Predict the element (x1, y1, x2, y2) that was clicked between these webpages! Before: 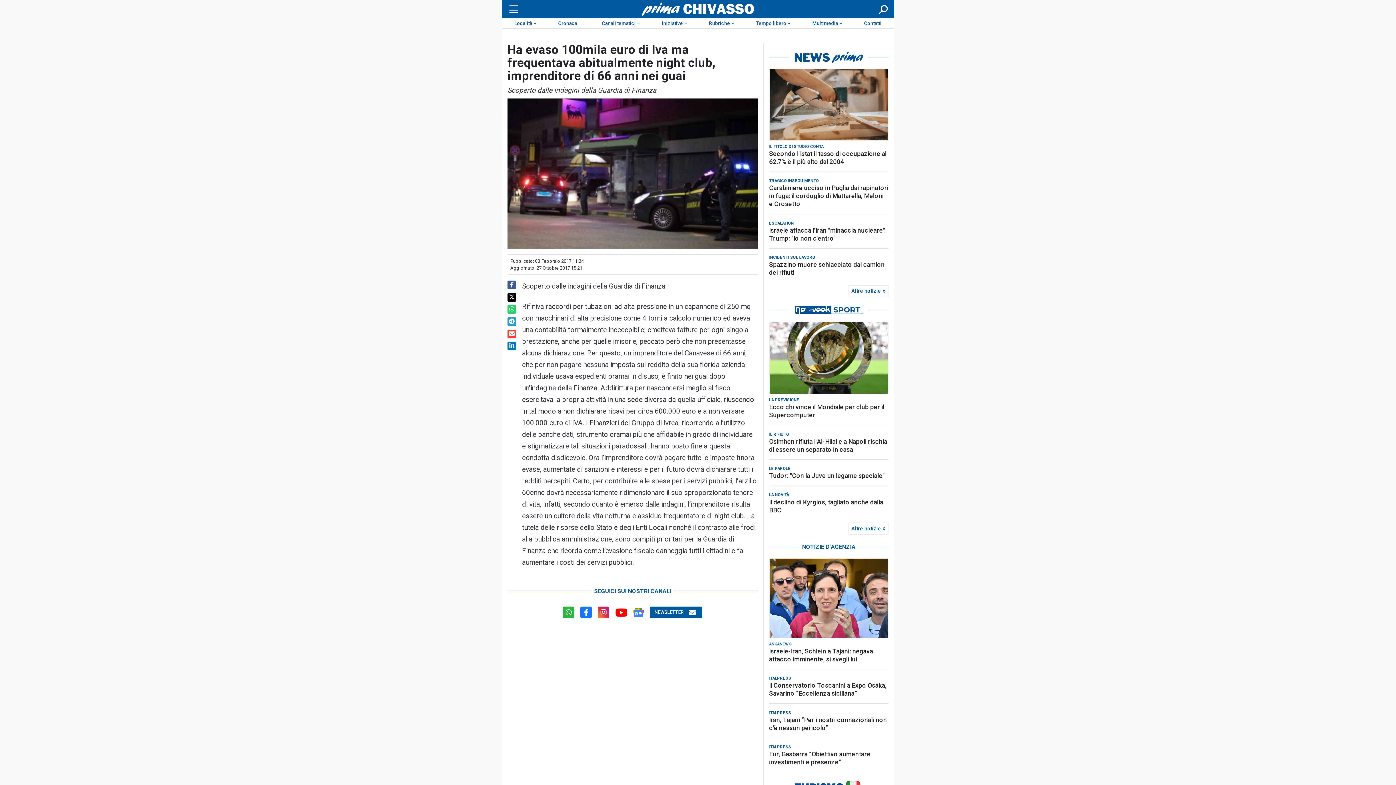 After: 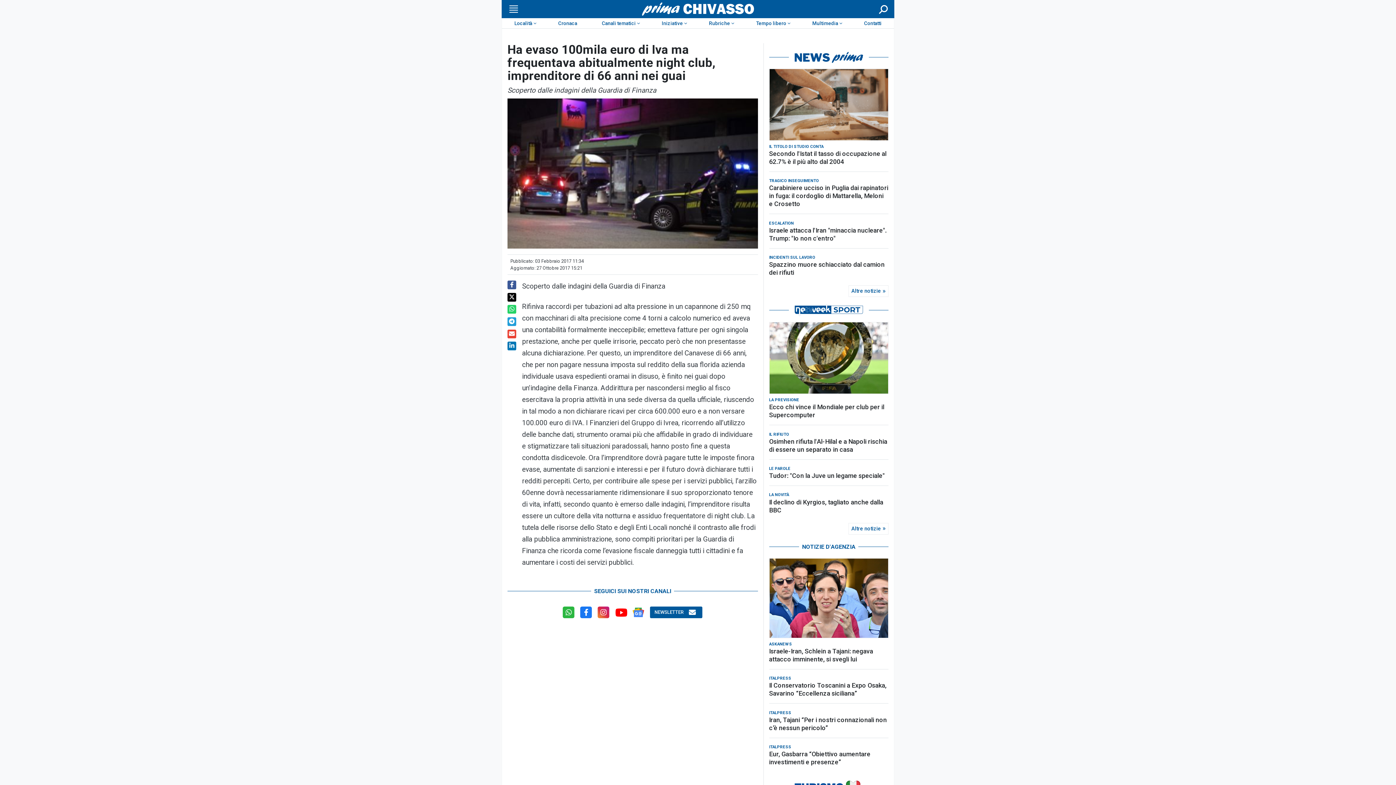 Action: bbox: (563, 609, 574, 616)